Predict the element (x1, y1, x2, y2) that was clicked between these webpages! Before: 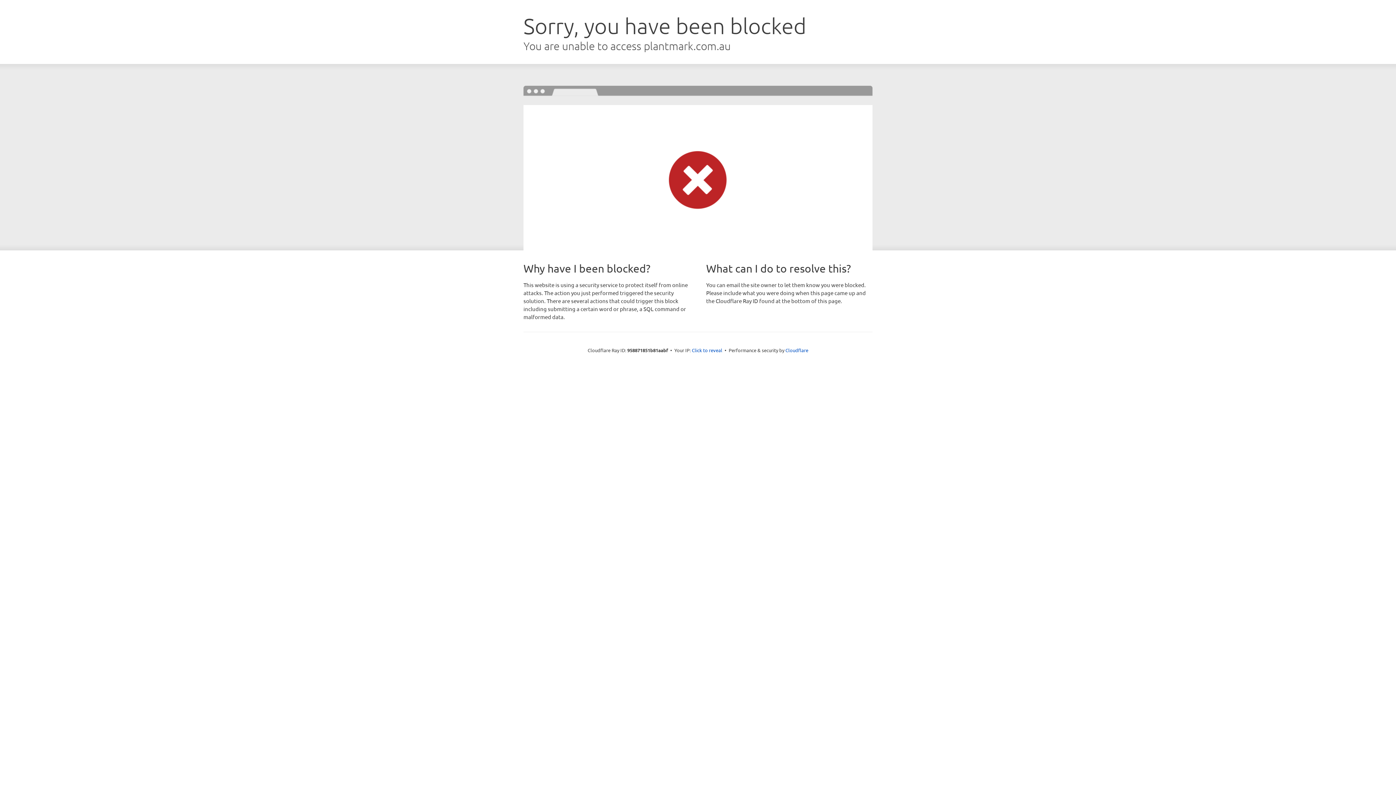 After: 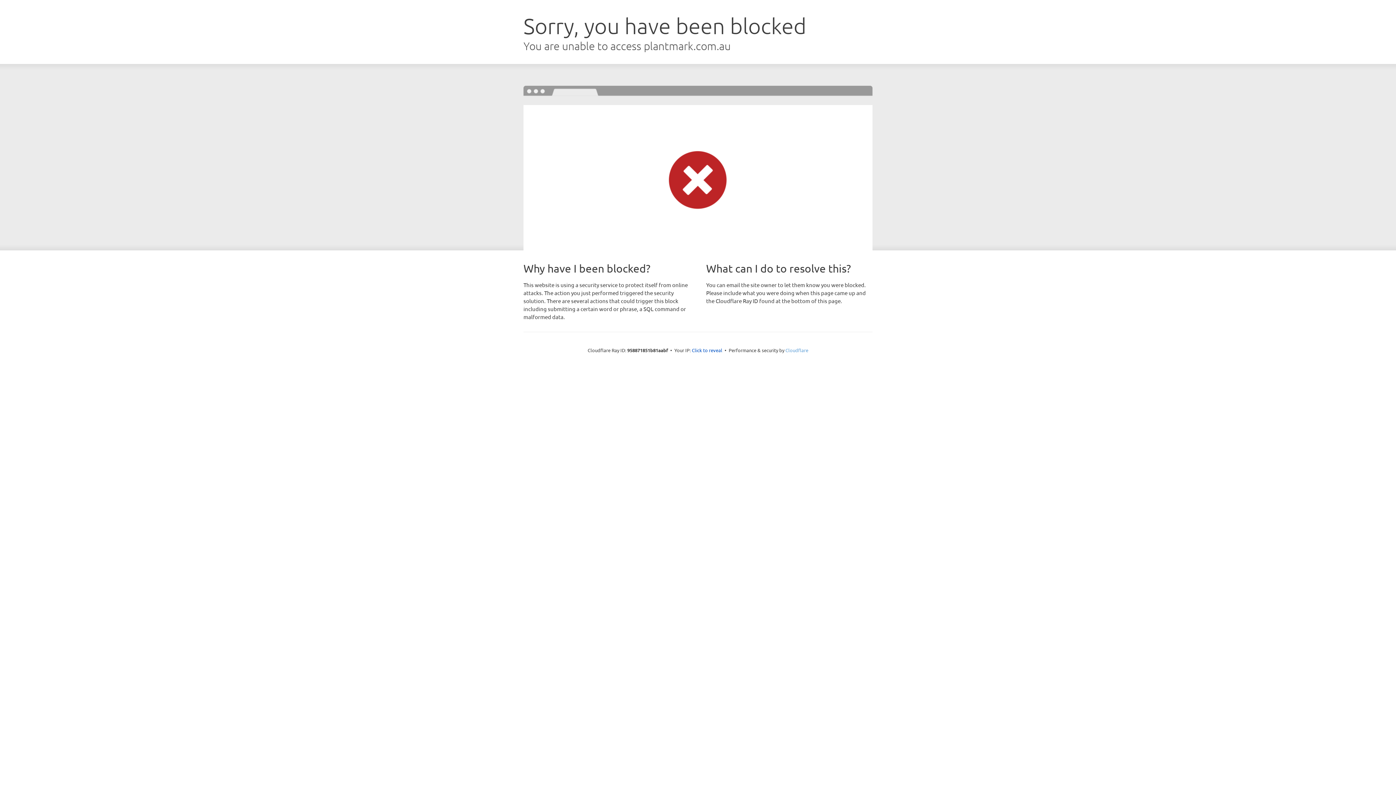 Action: label: Cloudflare bbox: (785, 347, 808, 353)